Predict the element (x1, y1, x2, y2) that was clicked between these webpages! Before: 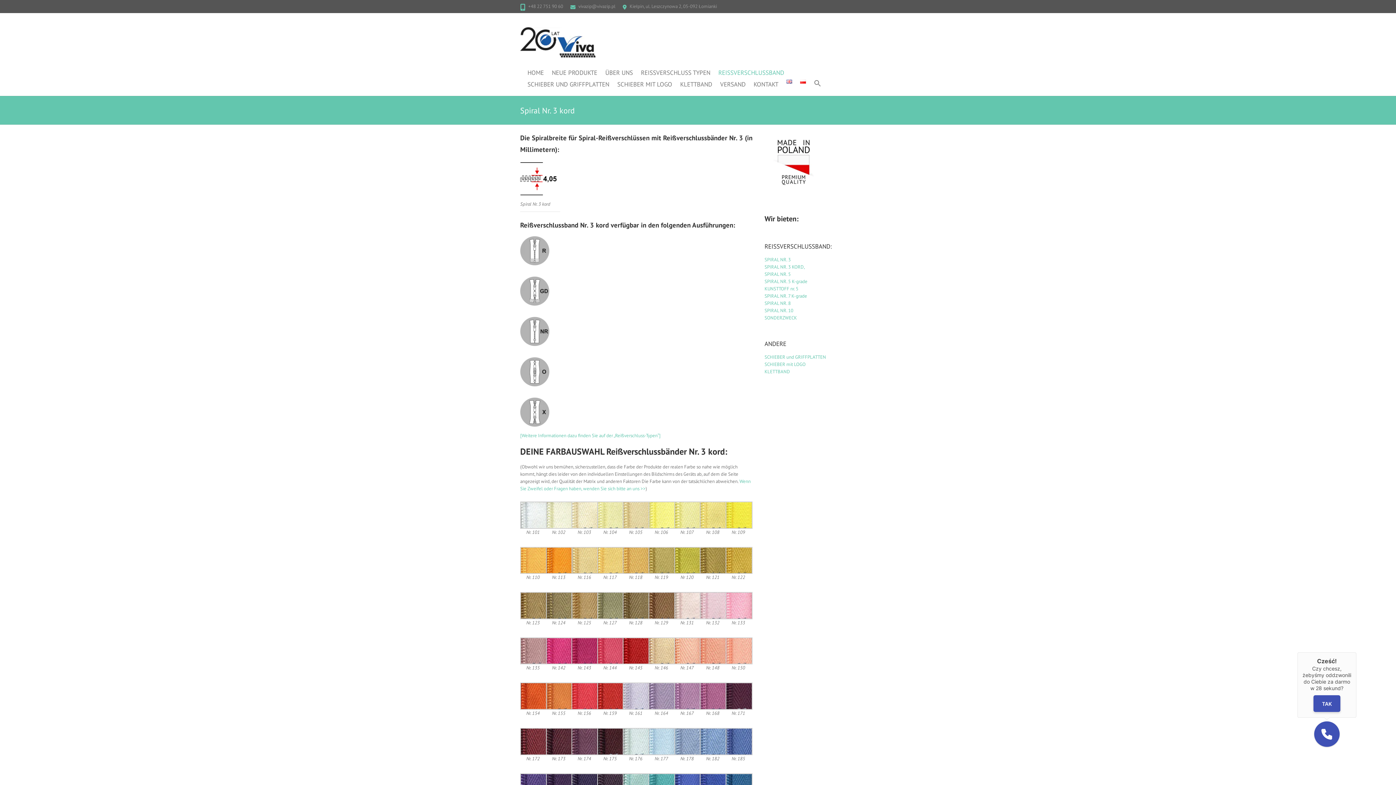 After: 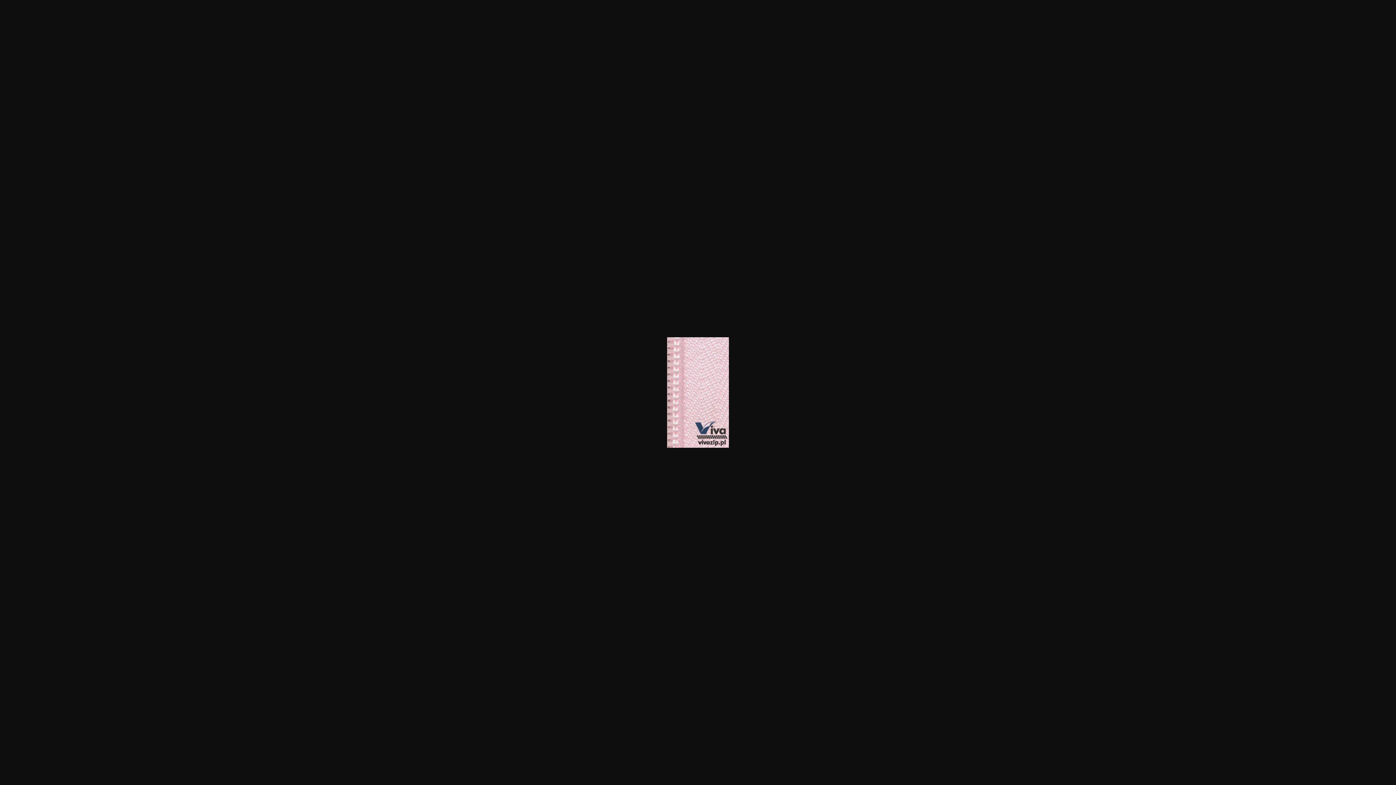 Action: bbox: (700, 592, 727, 598)